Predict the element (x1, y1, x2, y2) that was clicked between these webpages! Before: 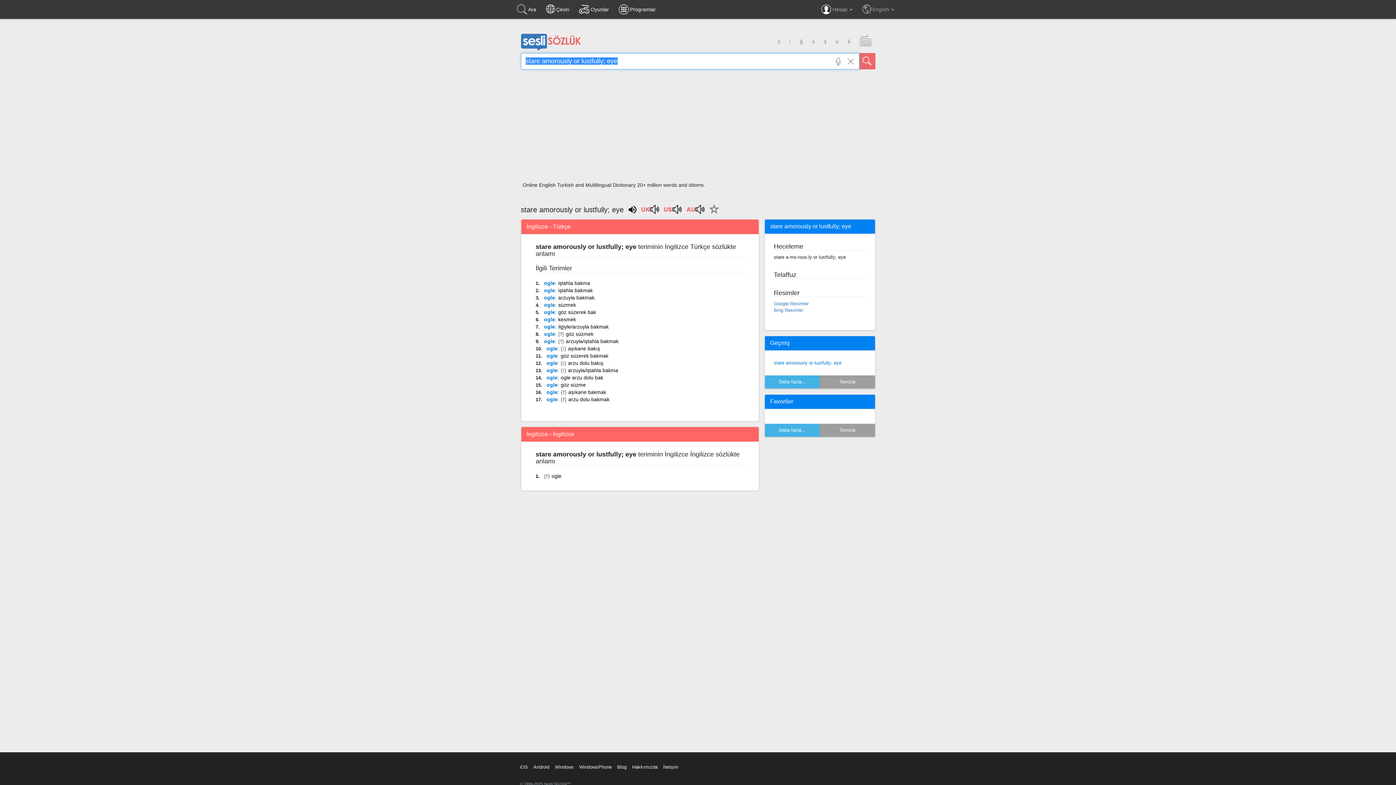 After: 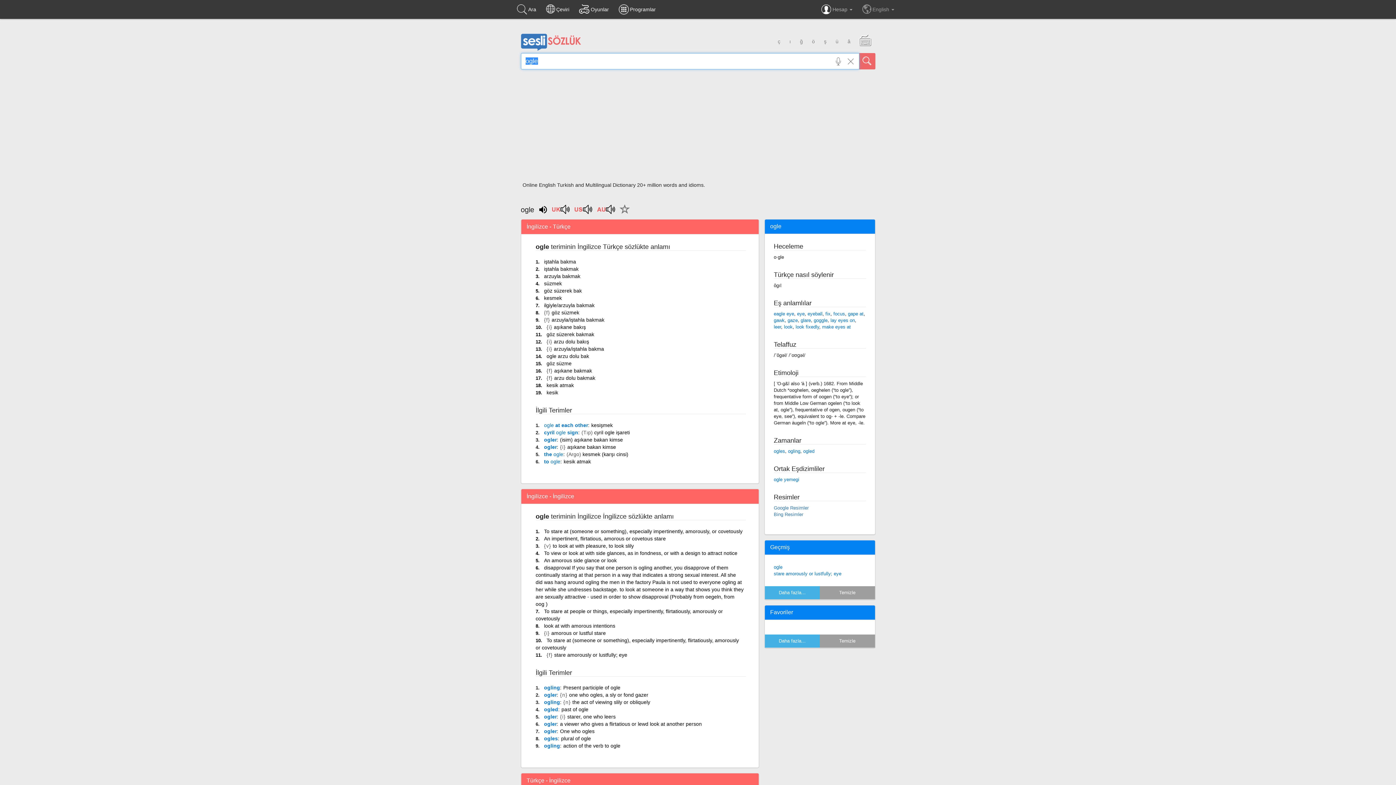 Action: bbox: (546, 382, 557, 388) label: ogle